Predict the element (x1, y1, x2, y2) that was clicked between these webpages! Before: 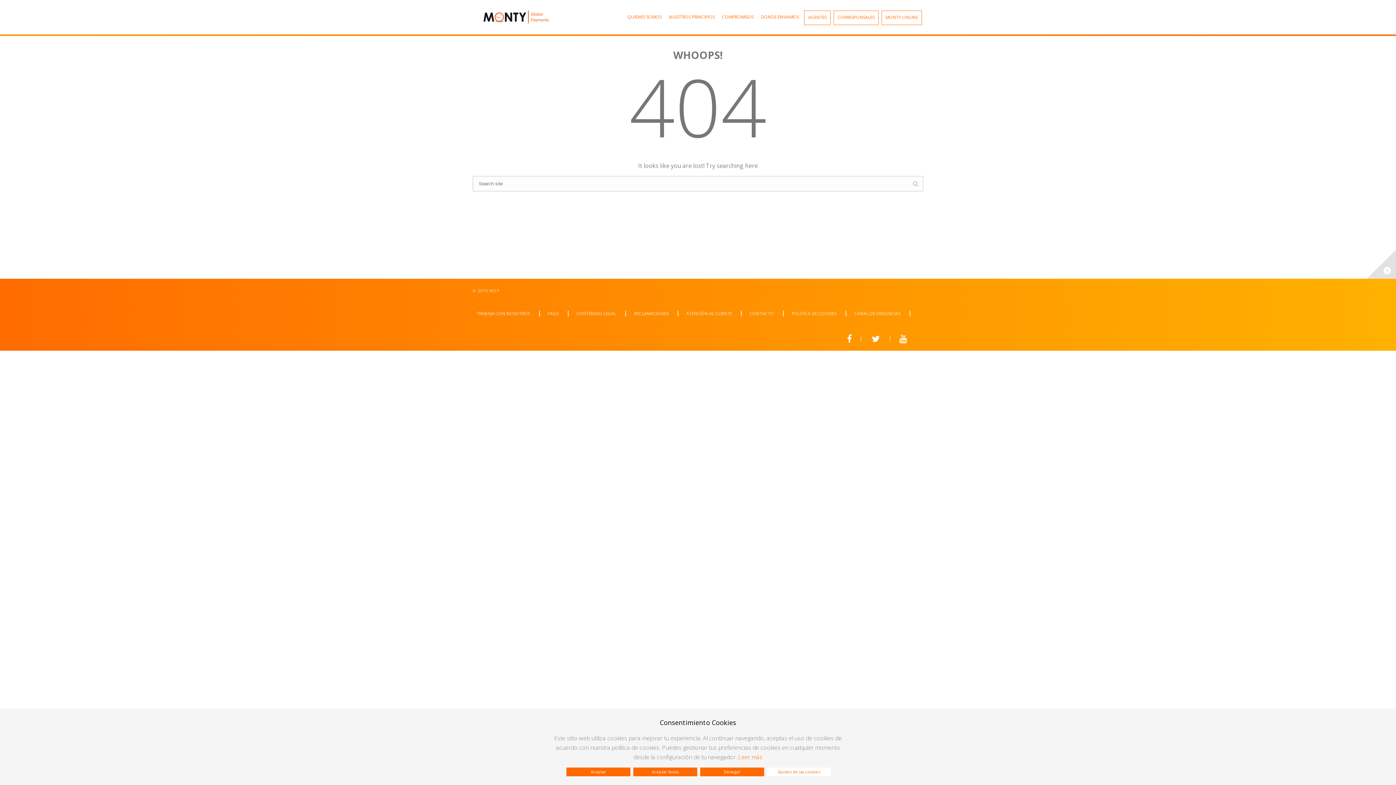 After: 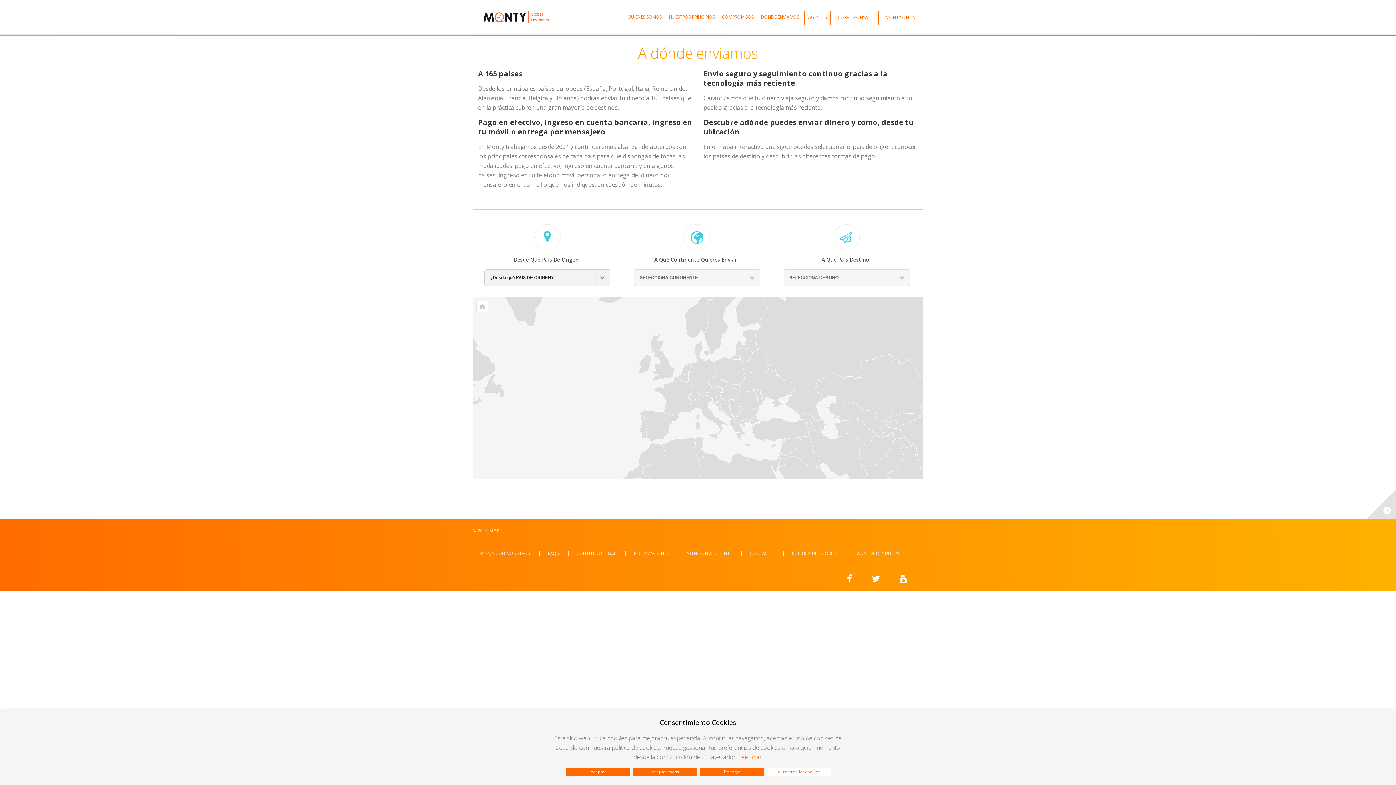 Action: label: DONDE ENVIAMOS bbox: (757, 10, 802, 24)